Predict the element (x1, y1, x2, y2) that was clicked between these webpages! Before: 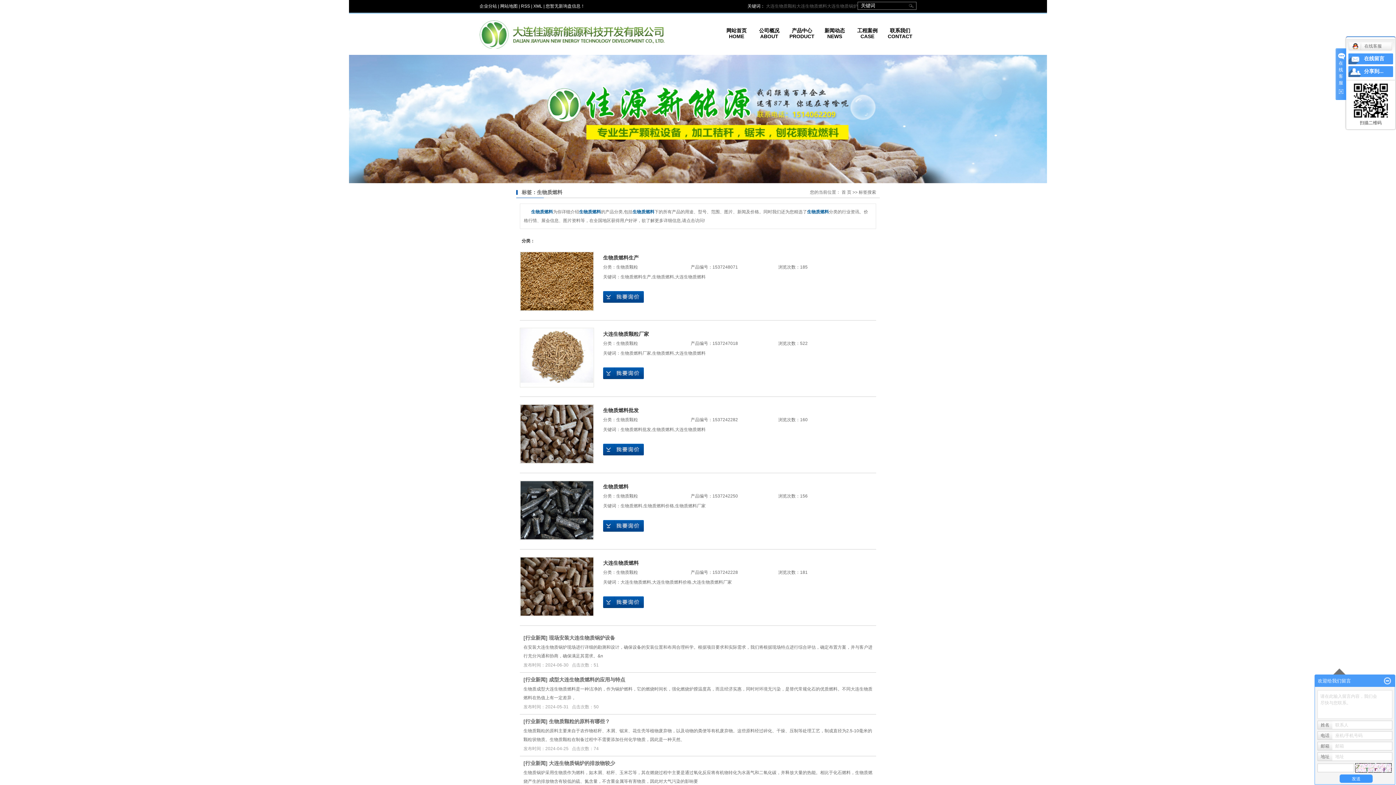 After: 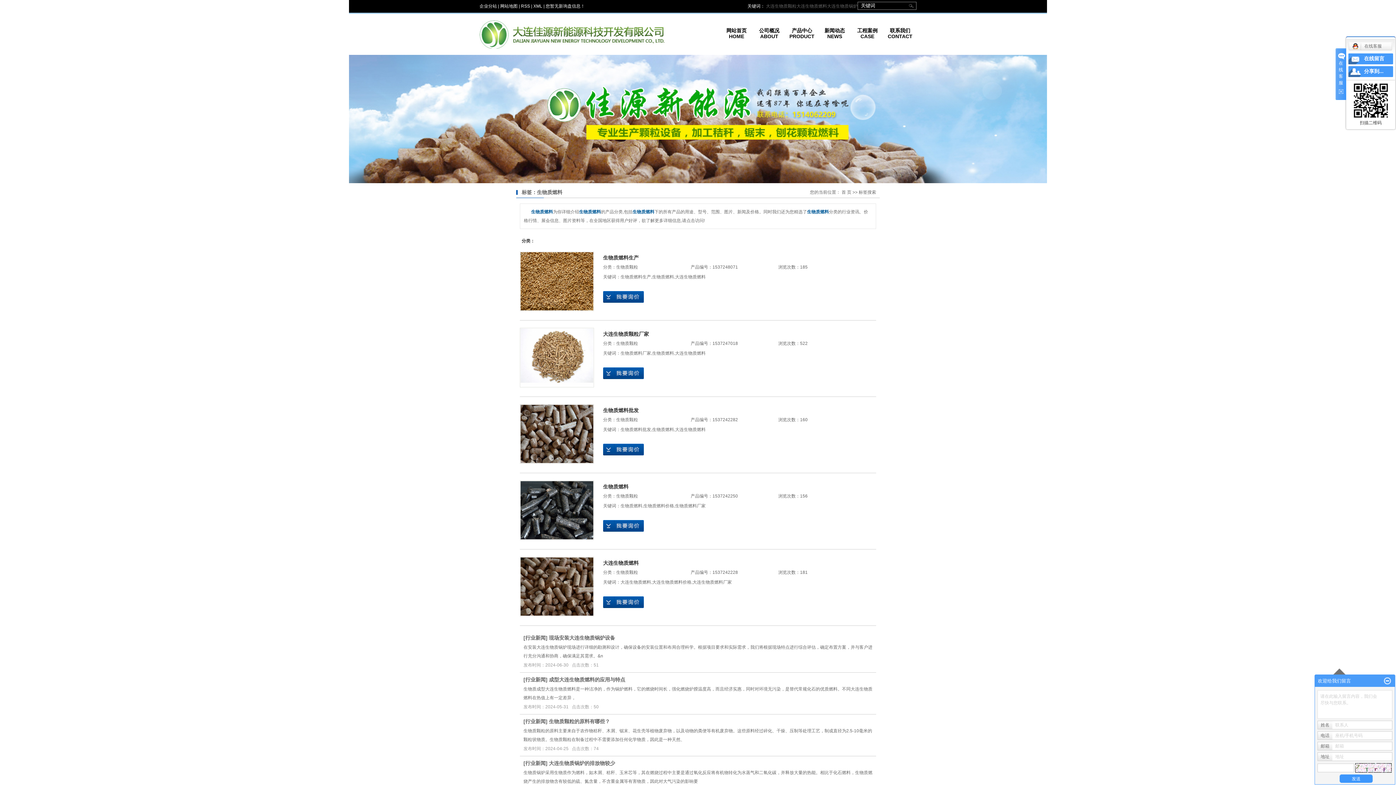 Action: label: 您暂无新询盘信息！ bbox: (545, 3, 585, 8)